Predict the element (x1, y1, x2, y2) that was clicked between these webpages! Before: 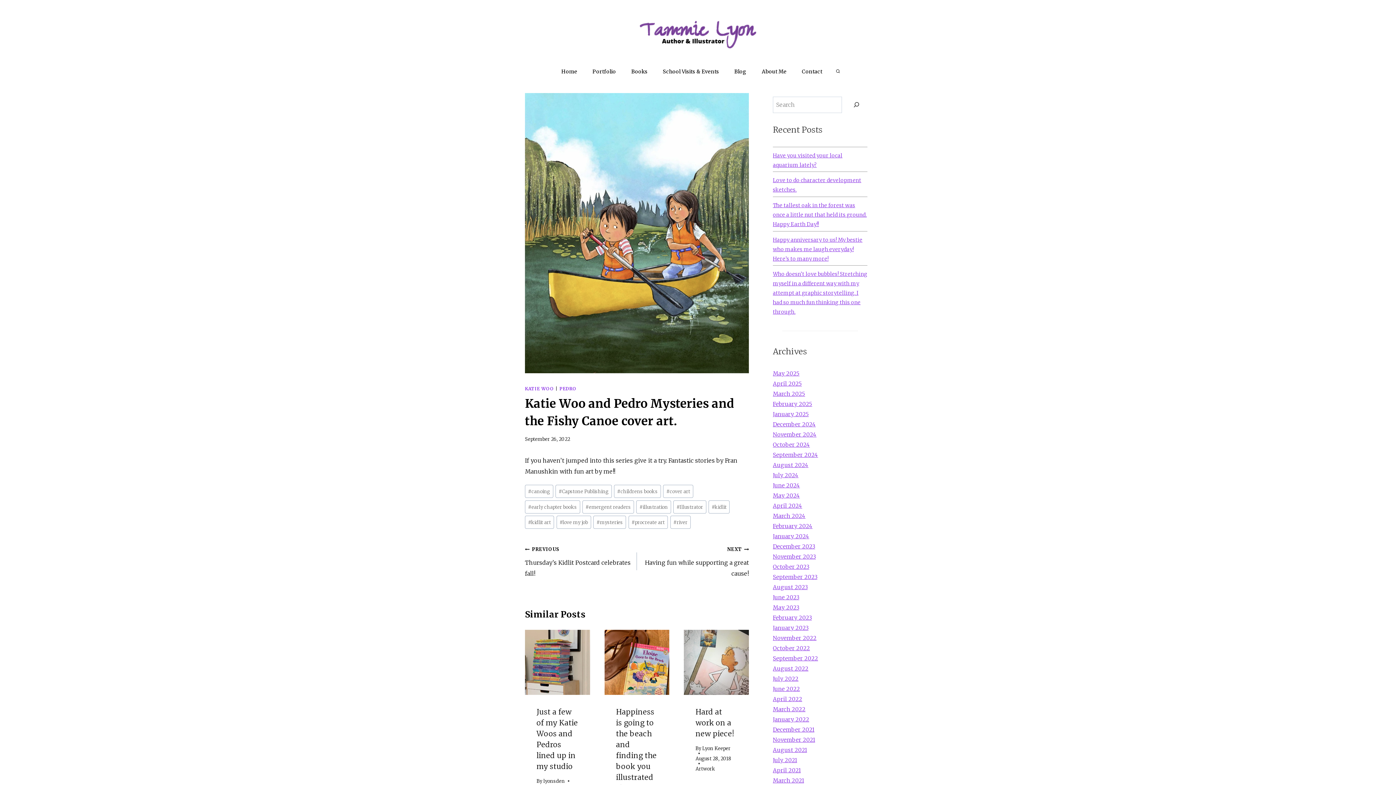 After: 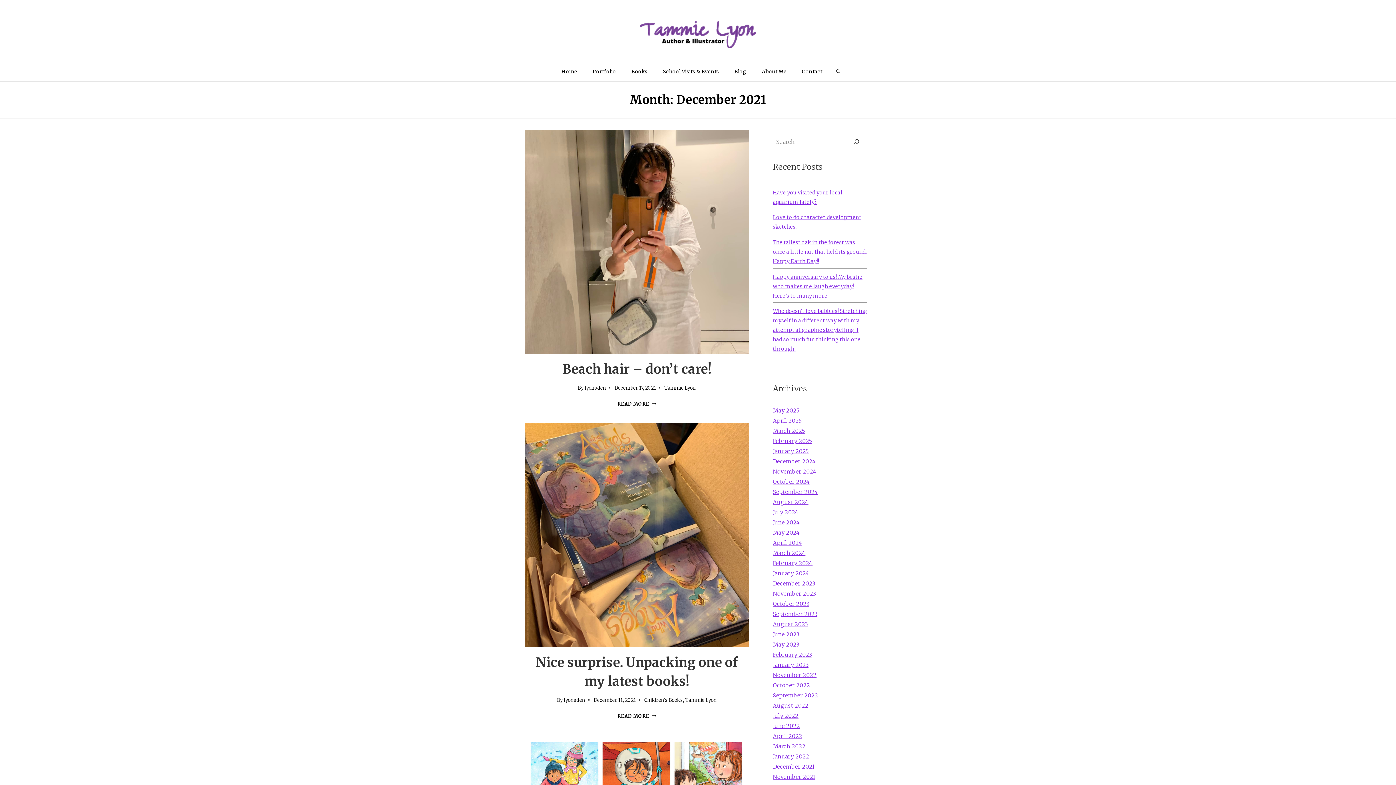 Action: label: December 2021 bbox: (773, 726, 814, 733)